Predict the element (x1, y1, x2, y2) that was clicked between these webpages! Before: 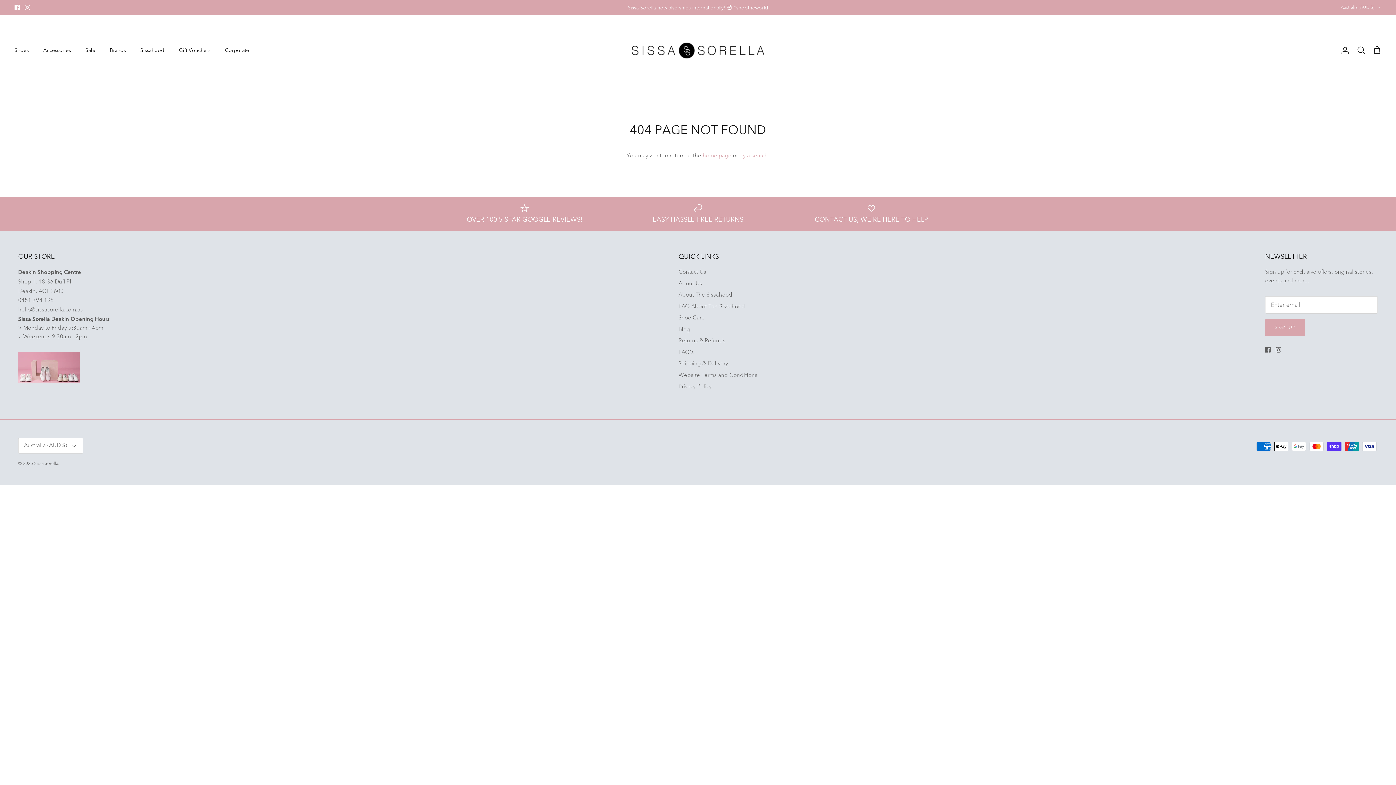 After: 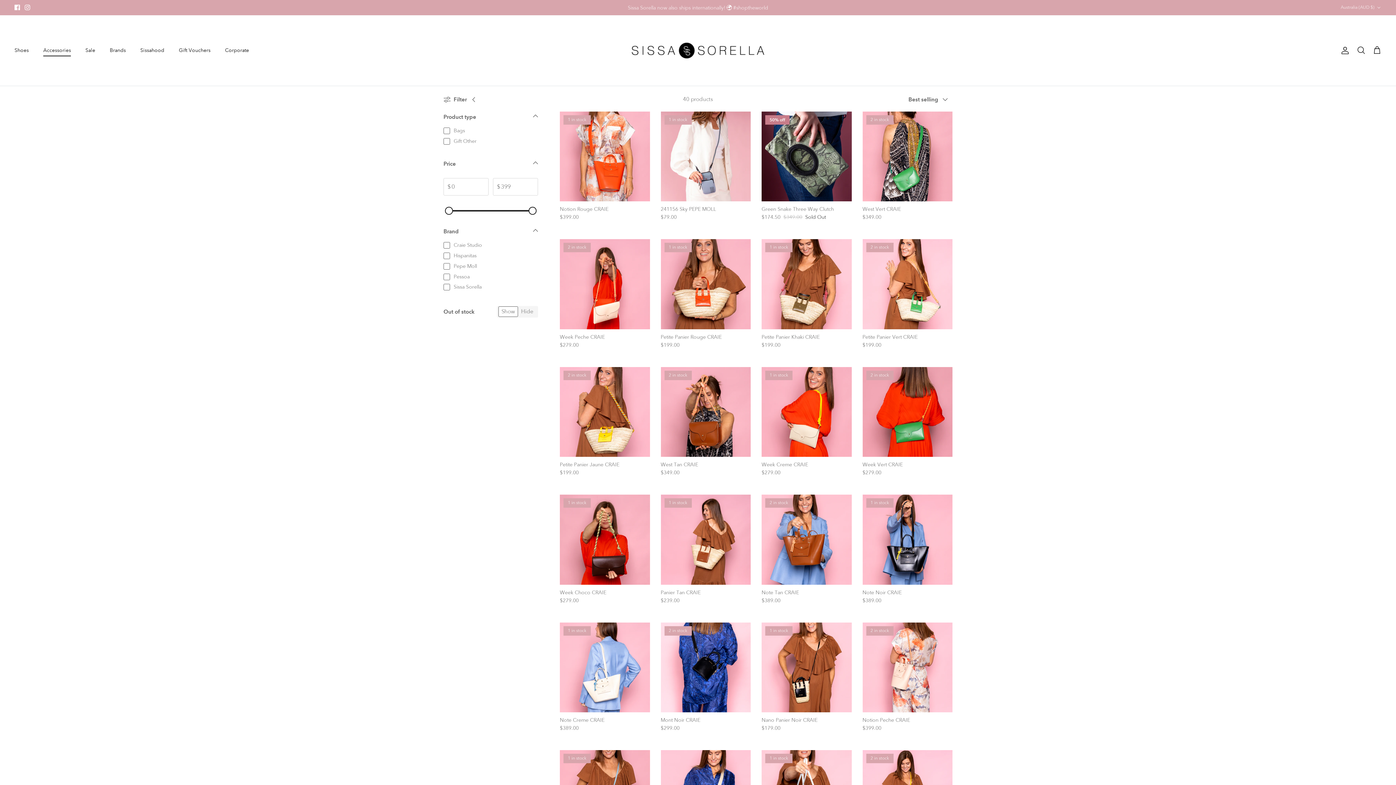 Action: label: Accessories bbox: (36, 38, 77, 62)